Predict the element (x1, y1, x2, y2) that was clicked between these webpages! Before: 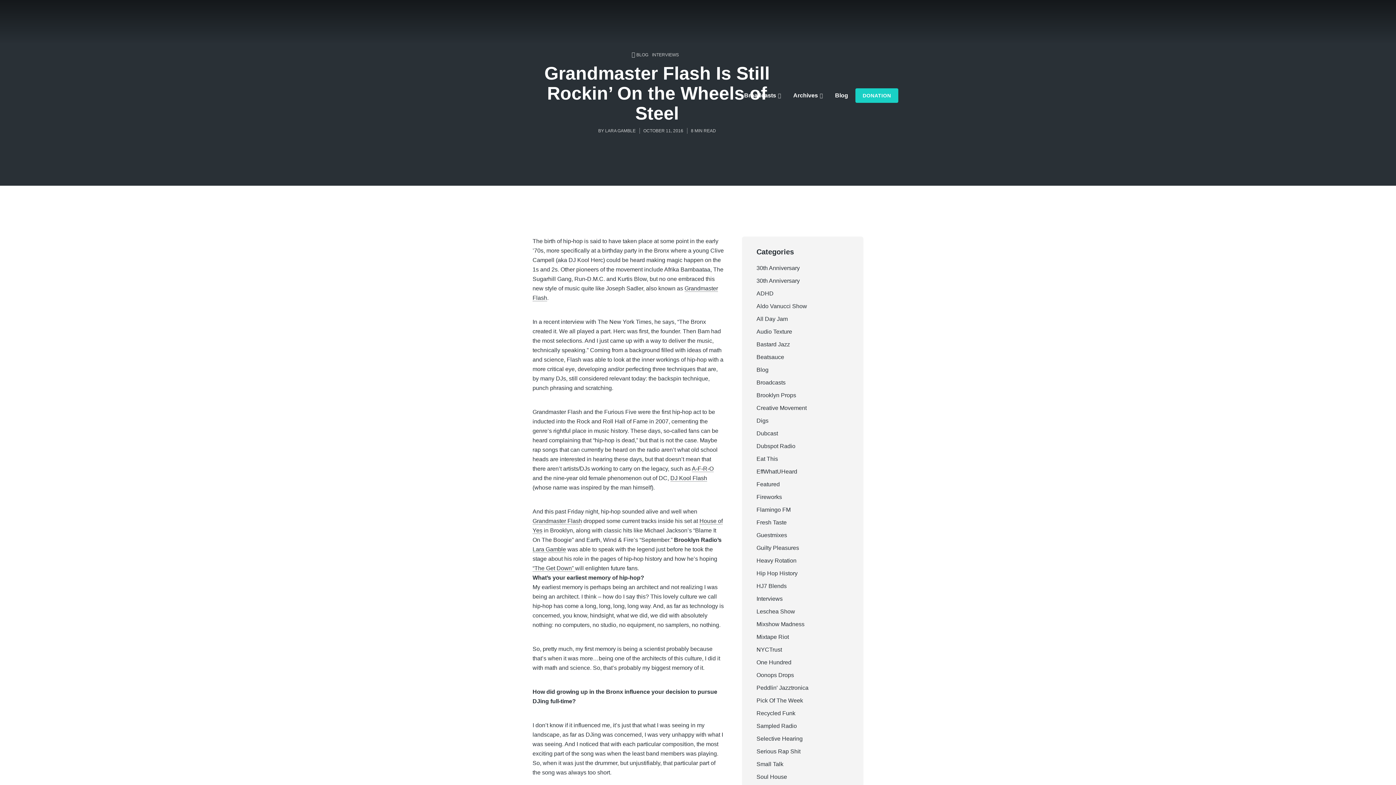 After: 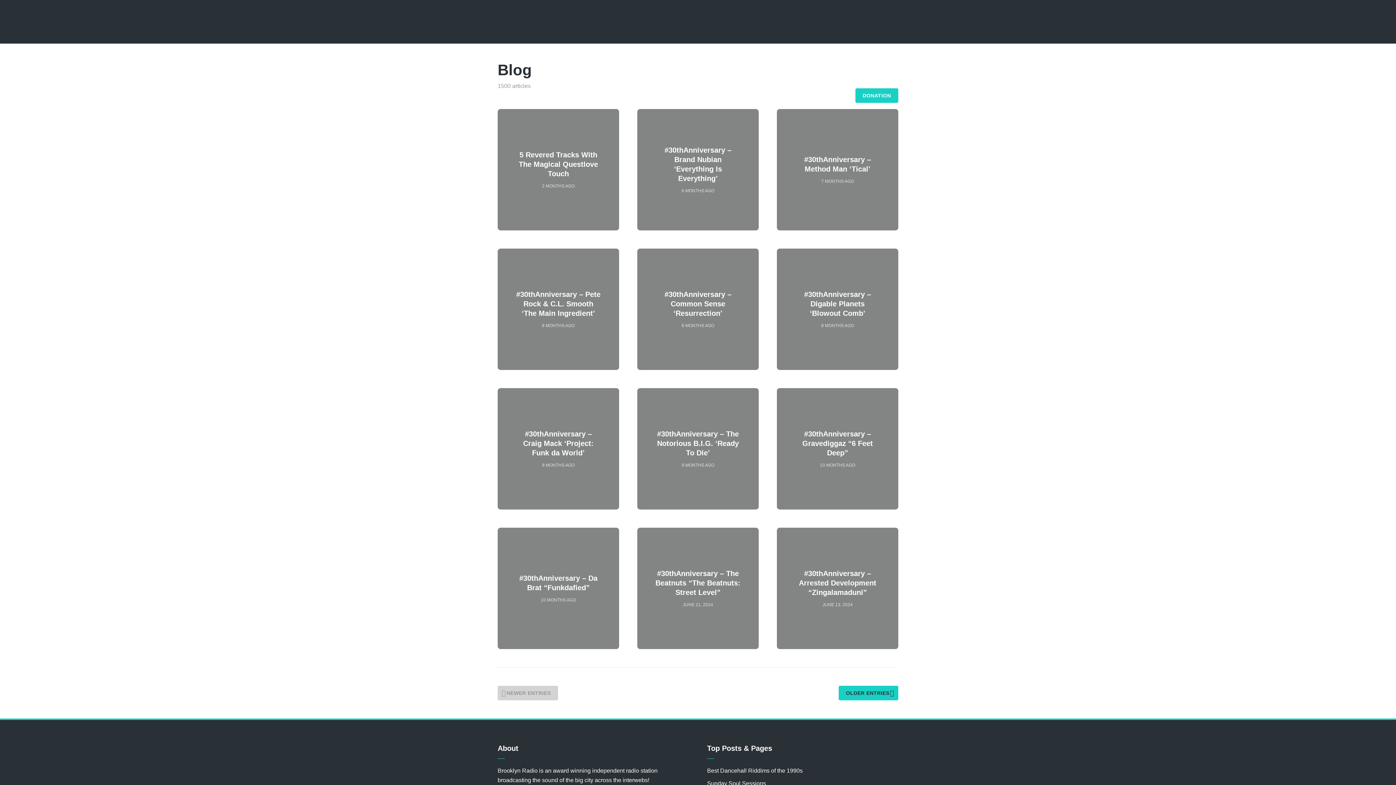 Action: bbox: (756, 365, 849, 374) label: Blog